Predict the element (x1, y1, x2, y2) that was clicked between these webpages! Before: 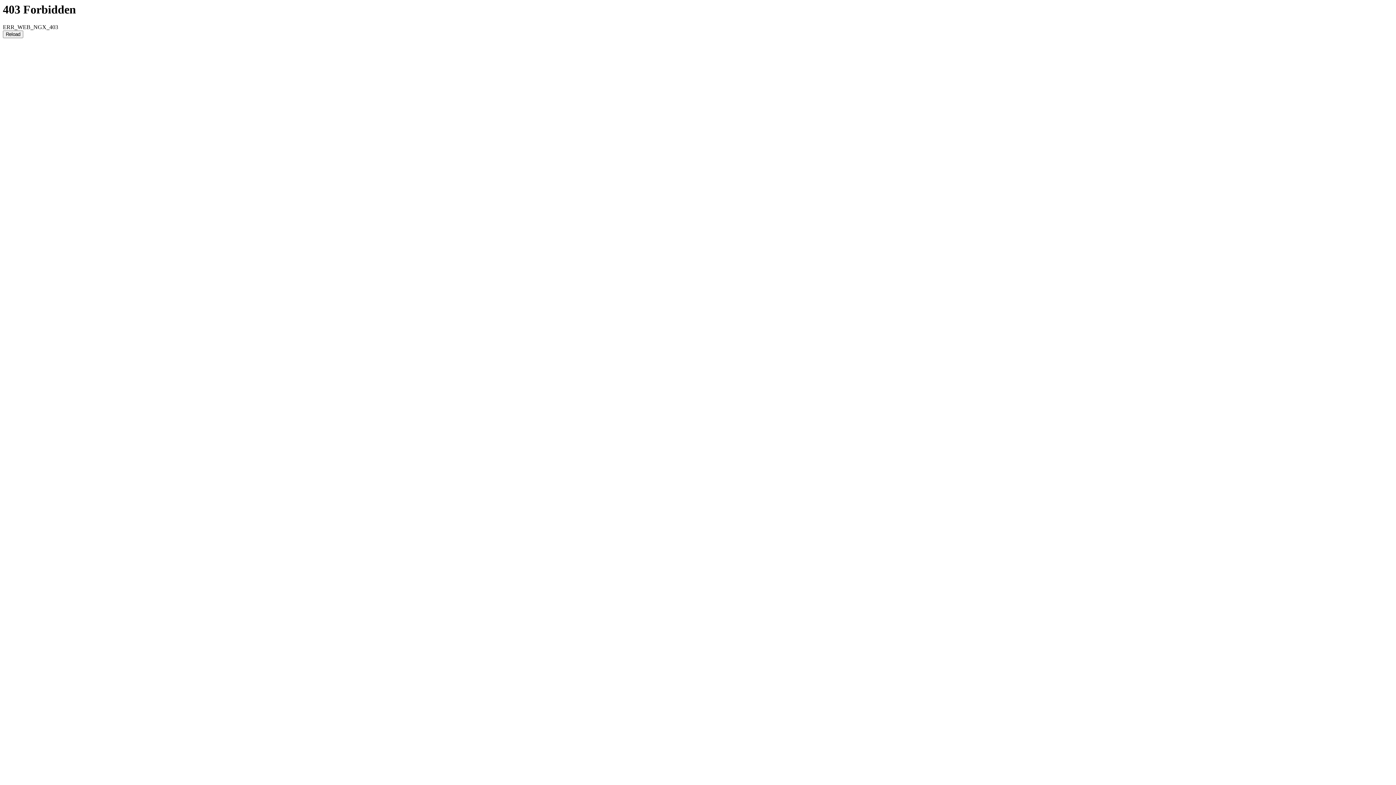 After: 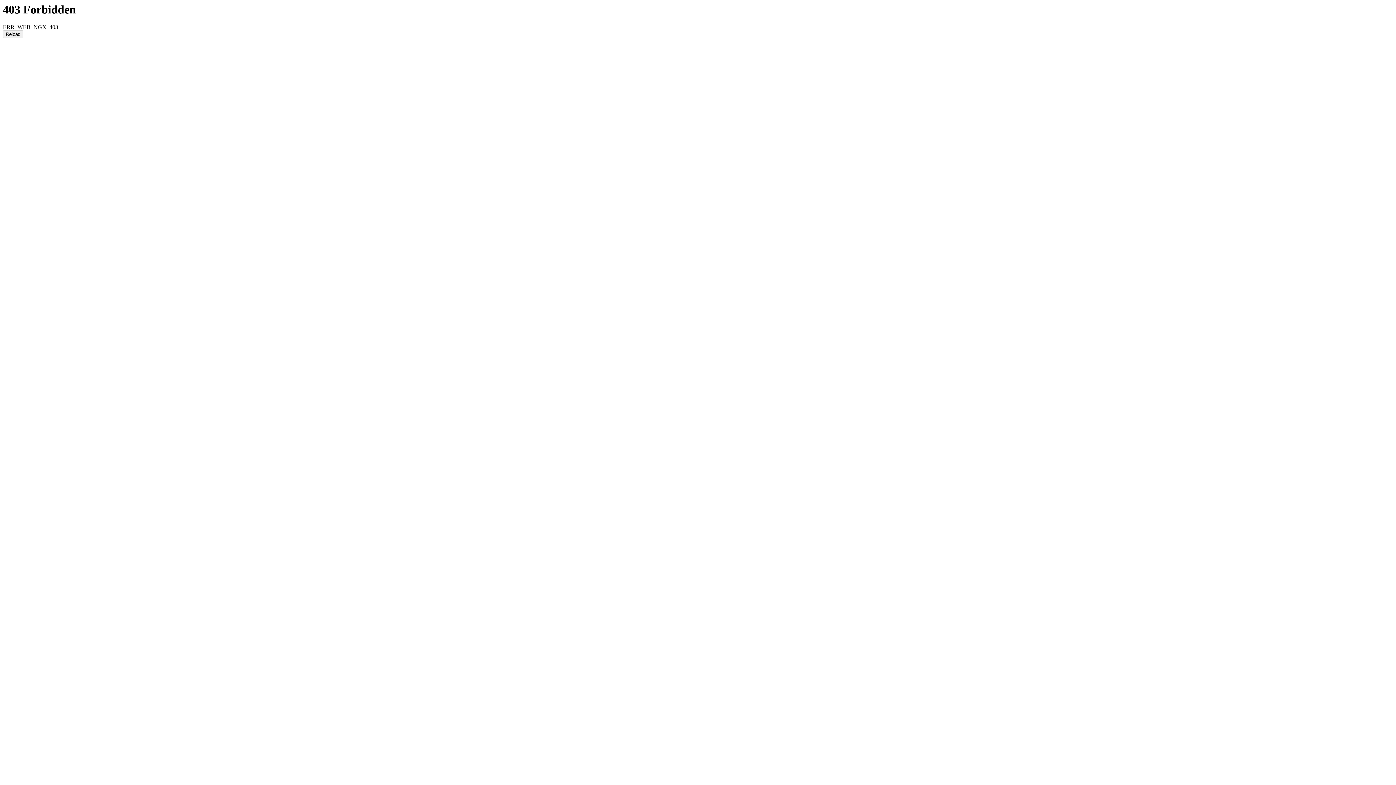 Action: bbox: (2, 30, 23, 38) label: Reload